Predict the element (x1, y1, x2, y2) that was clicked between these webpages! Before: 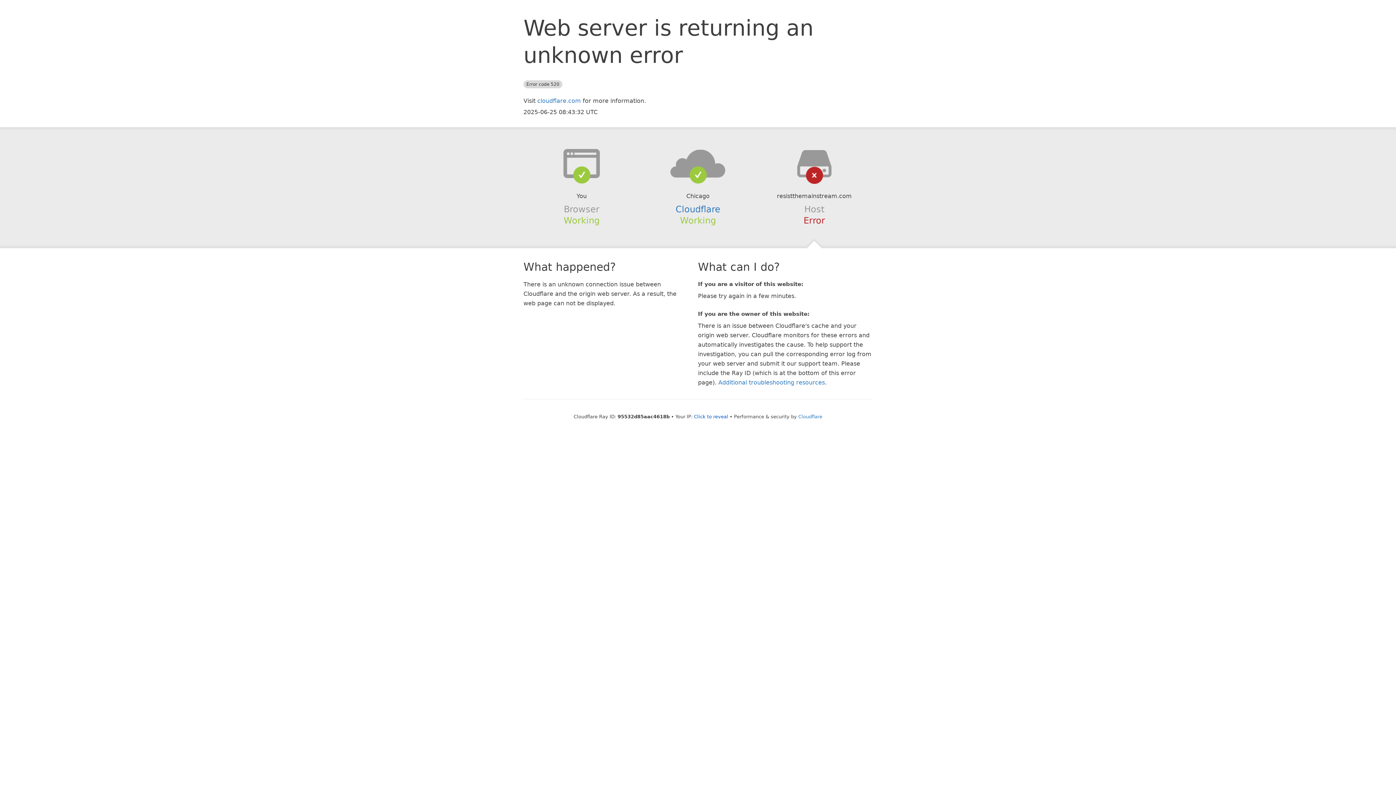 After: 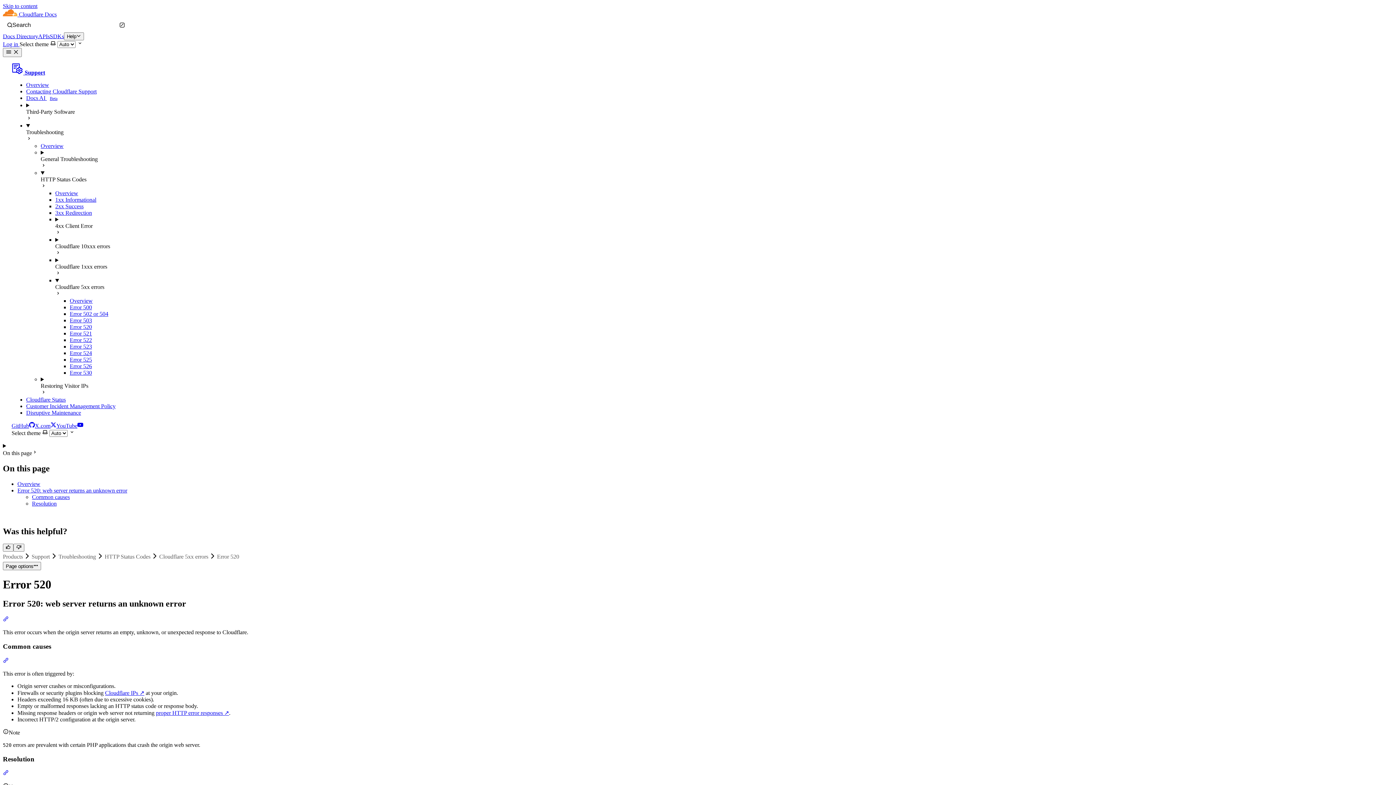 Action: label: Additional troubleshooting resources bbox: (718, 379, 825, 386)